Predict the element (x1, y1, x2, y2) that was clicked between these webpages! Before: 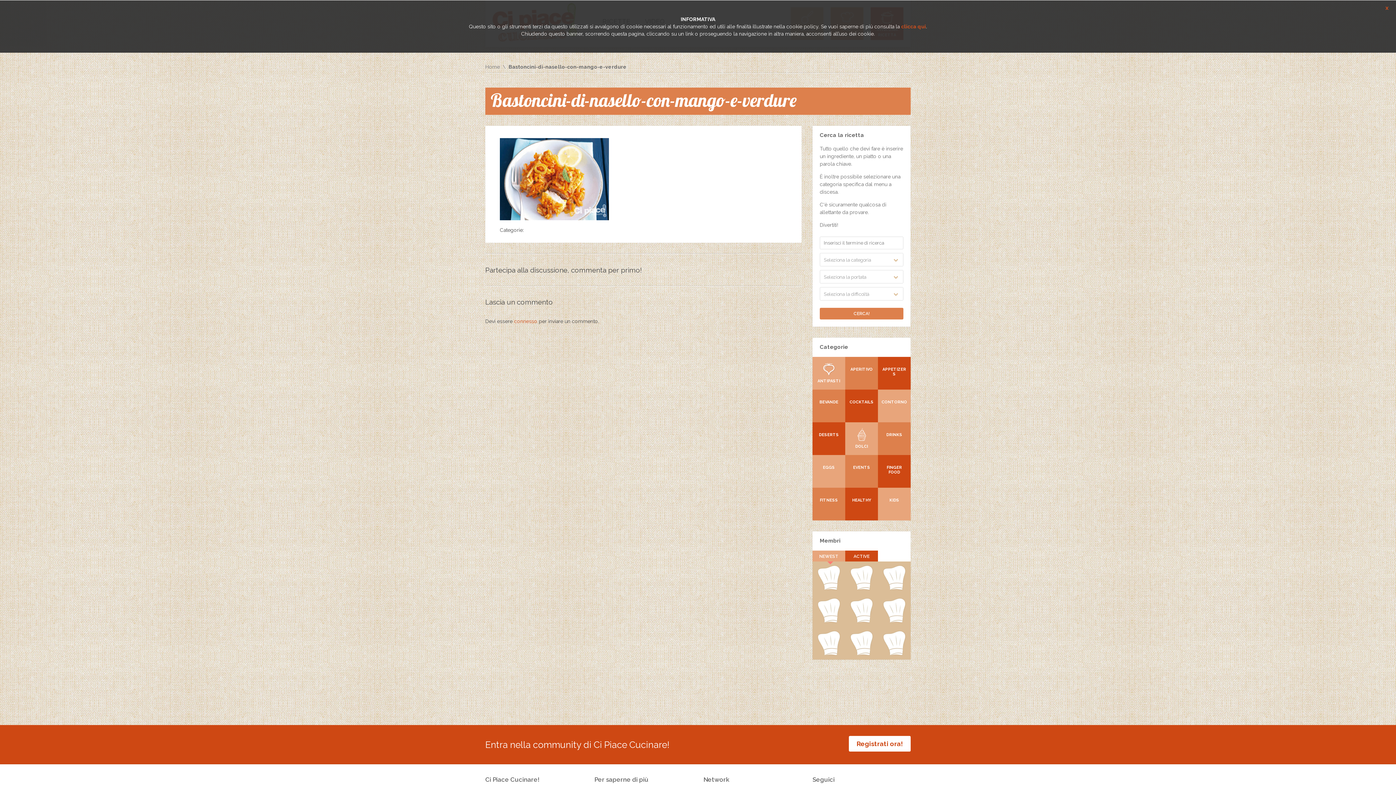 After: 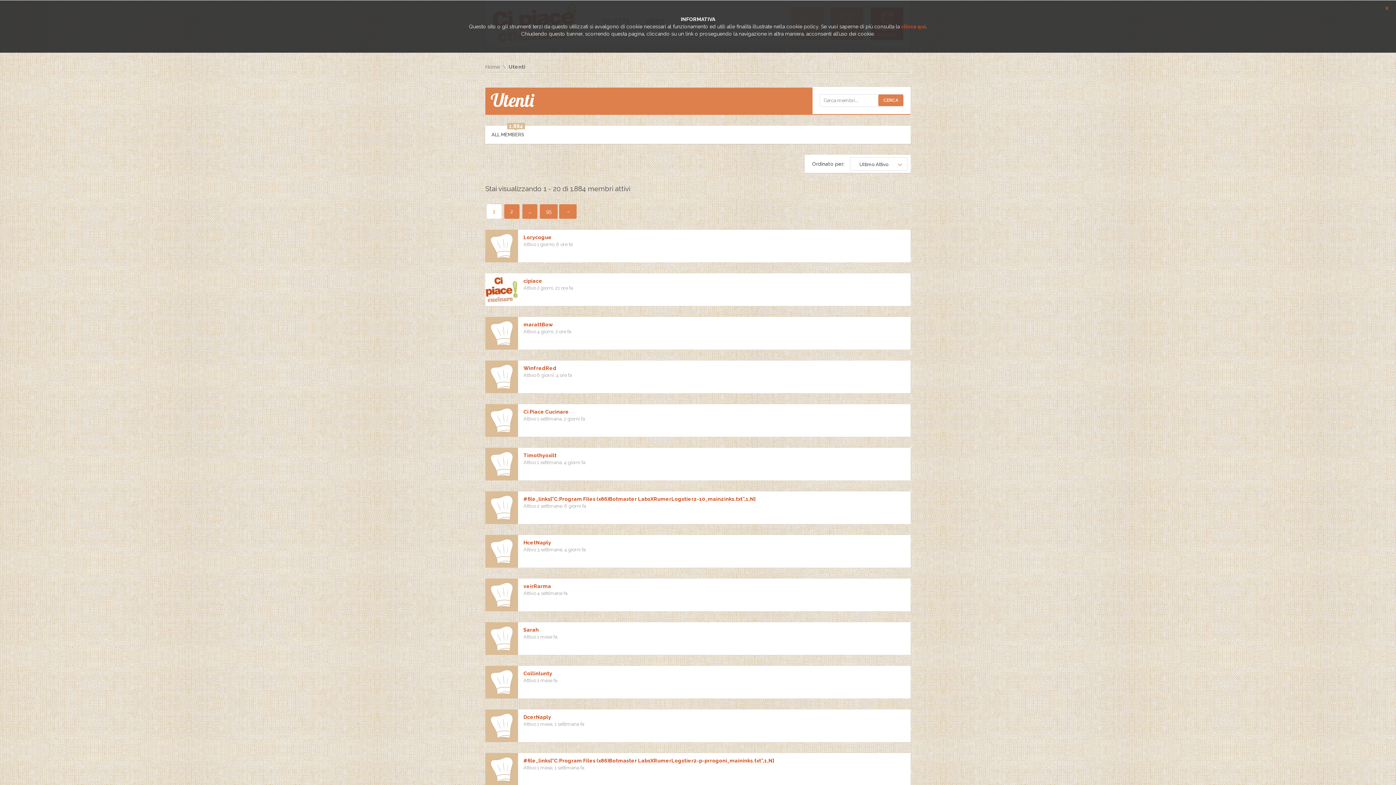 Action: label: Membri bbox: (820, 537, 840, 544)